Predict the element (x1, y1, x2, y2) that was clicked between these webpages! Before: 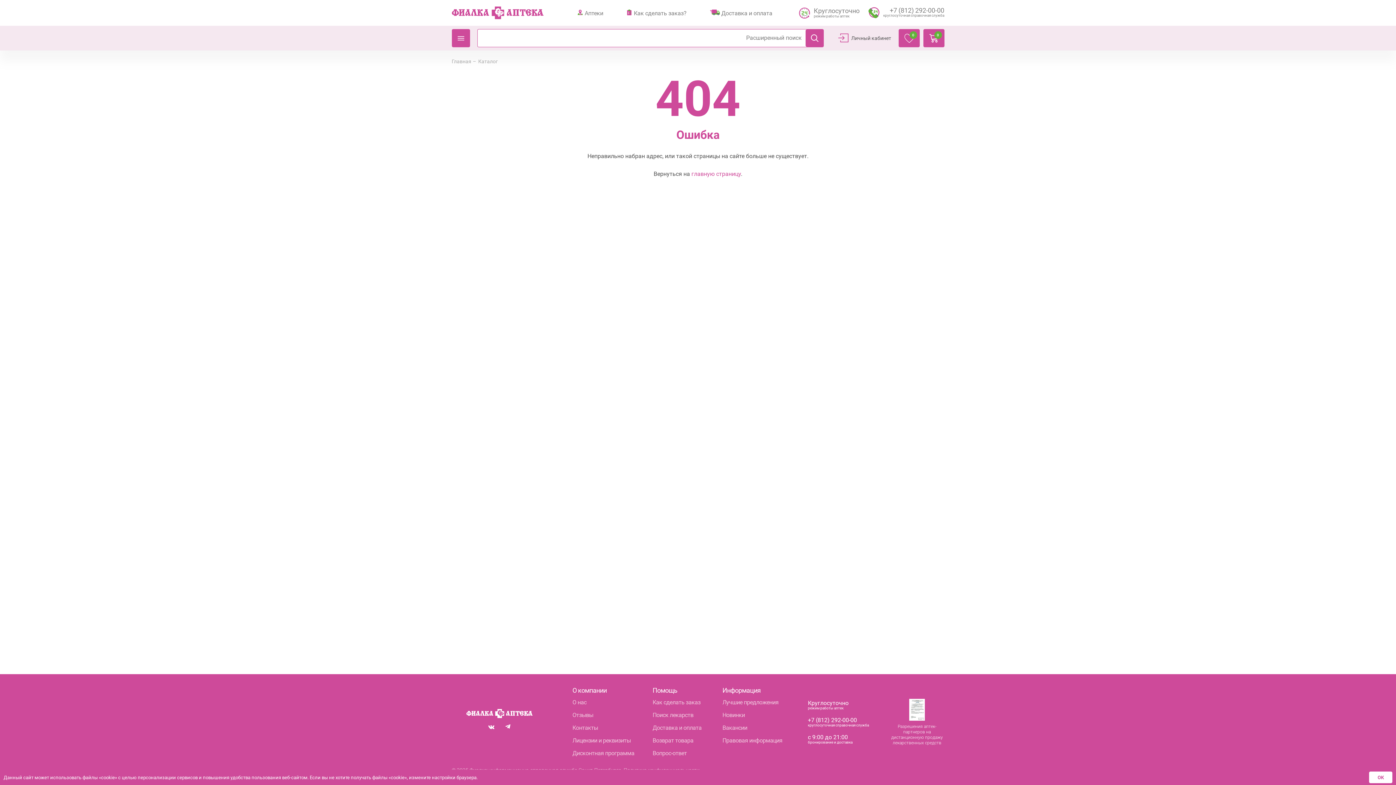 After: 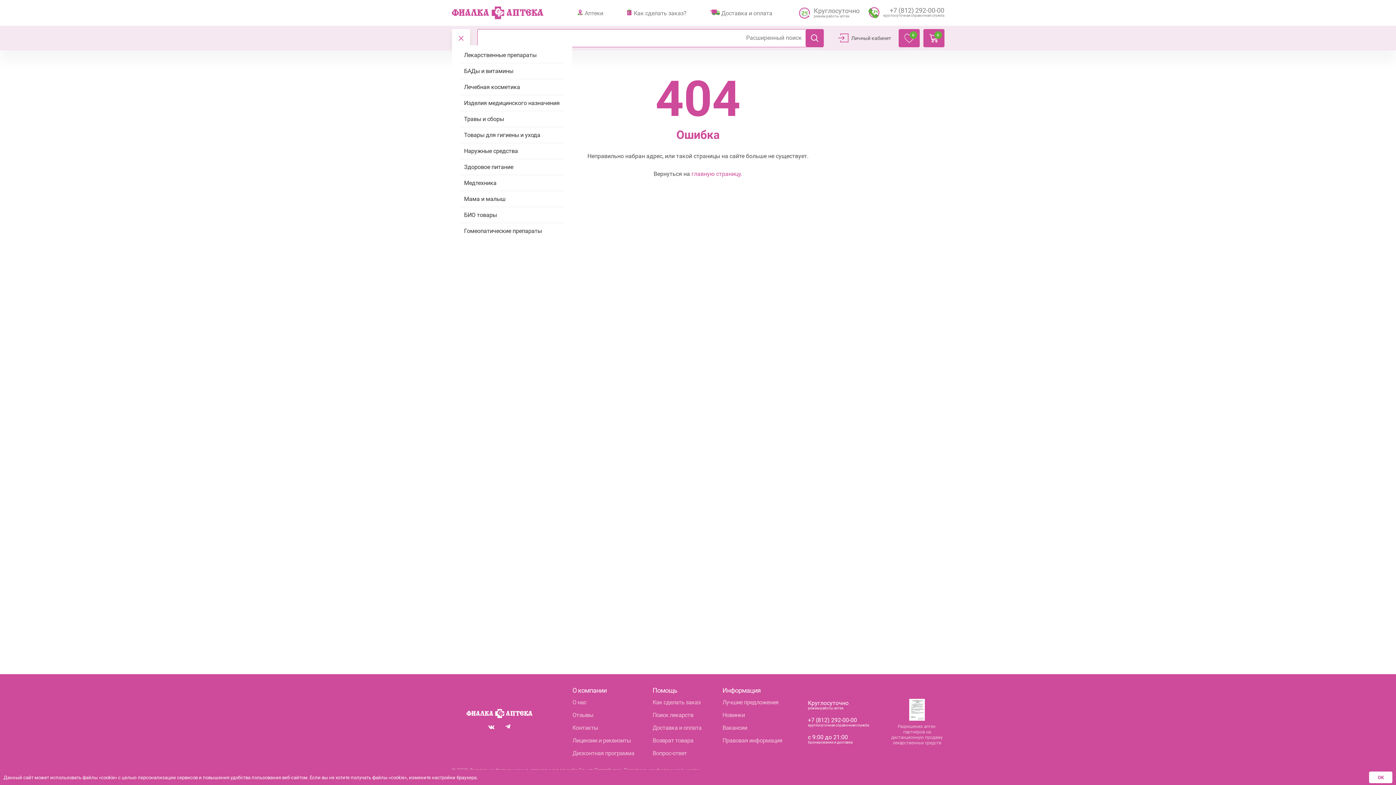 Action: label: КАТАЛОГ bbox: (451, 28, 470, 47)